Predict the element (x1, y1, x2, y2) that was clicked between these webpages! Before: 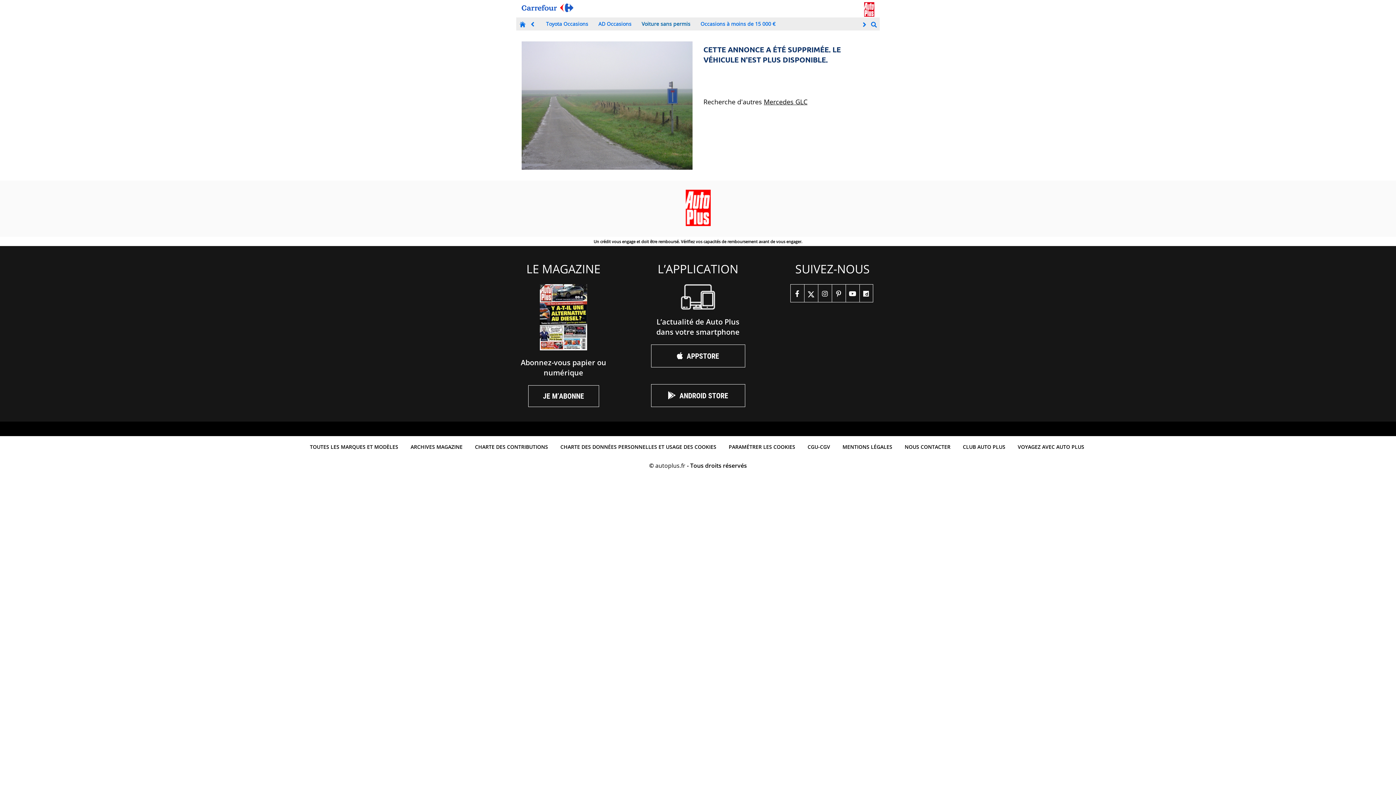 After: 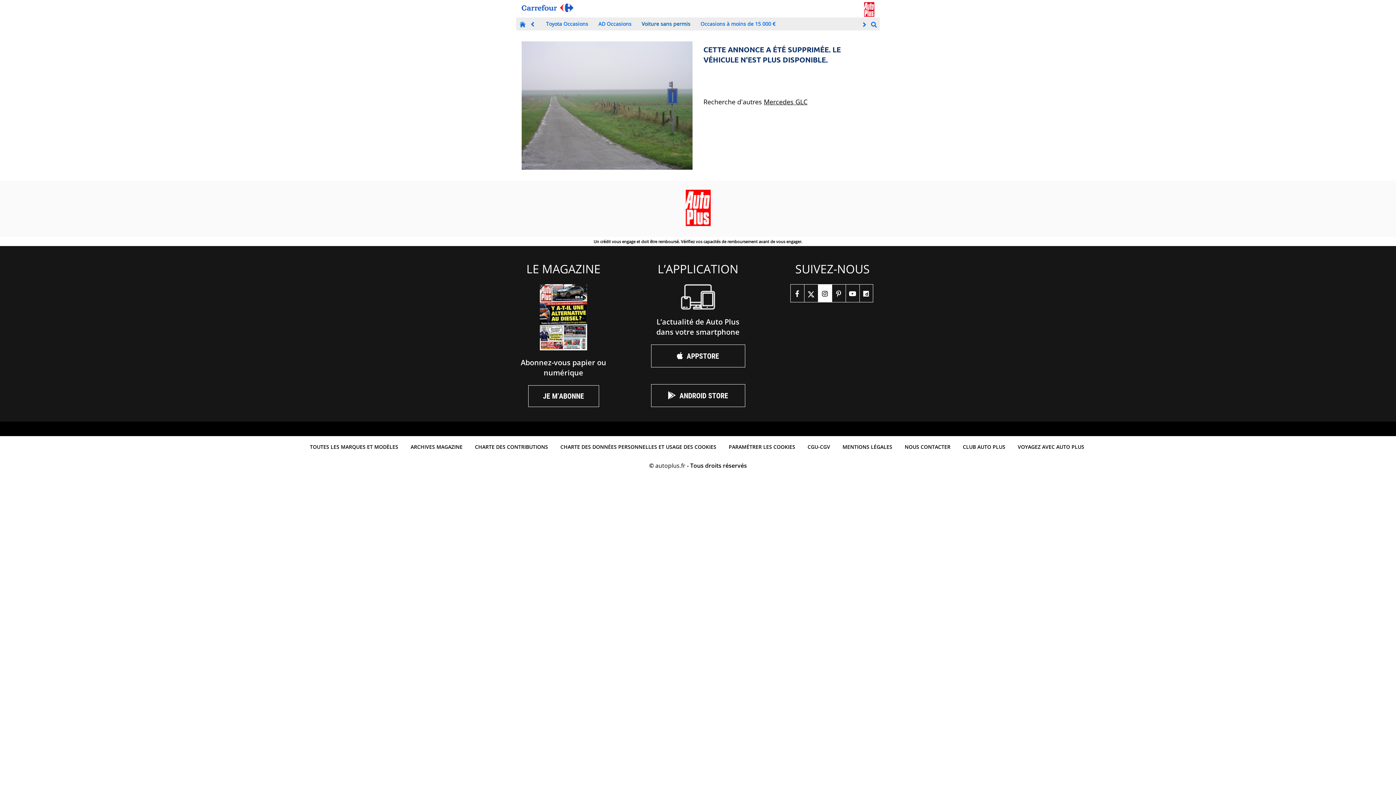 Action: label: instagram bbox: (818, 284, 831, 302)